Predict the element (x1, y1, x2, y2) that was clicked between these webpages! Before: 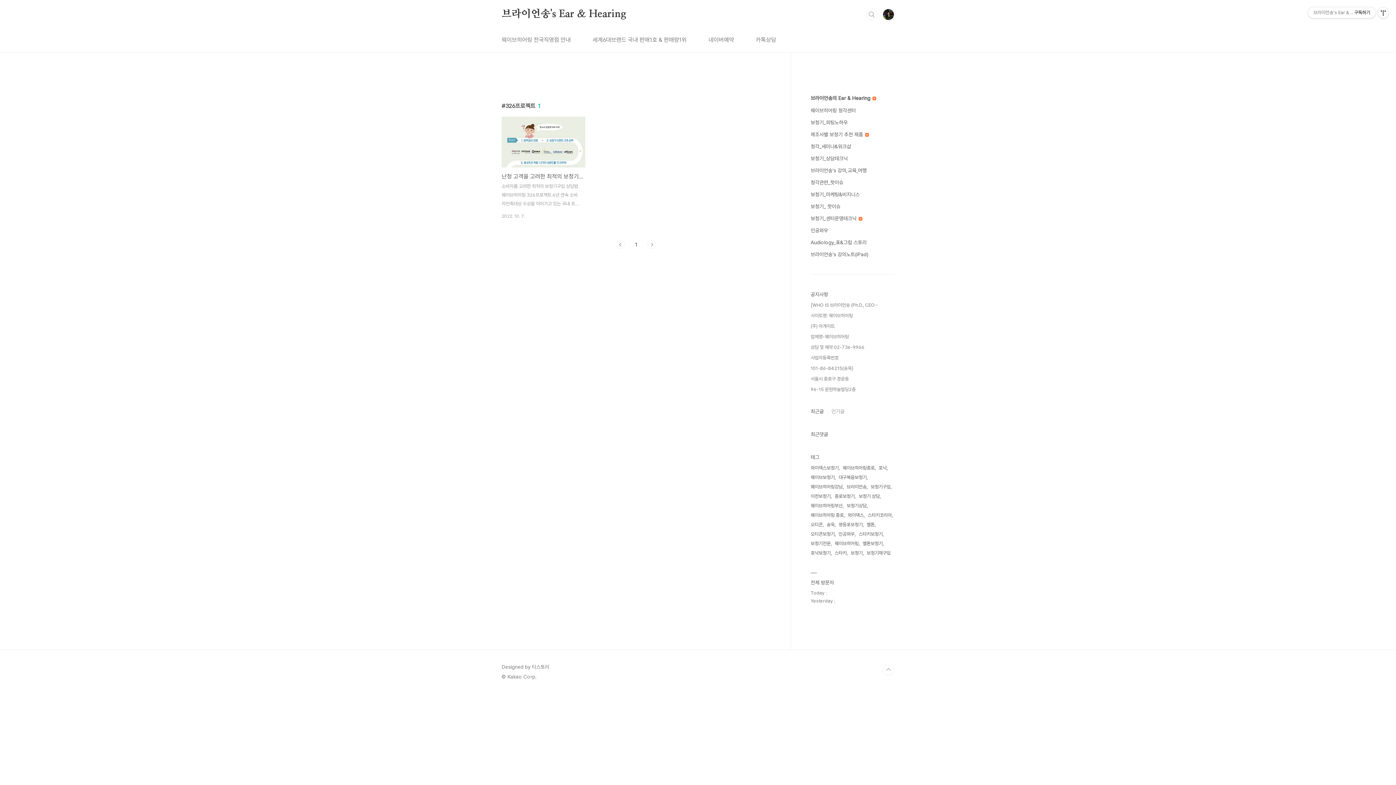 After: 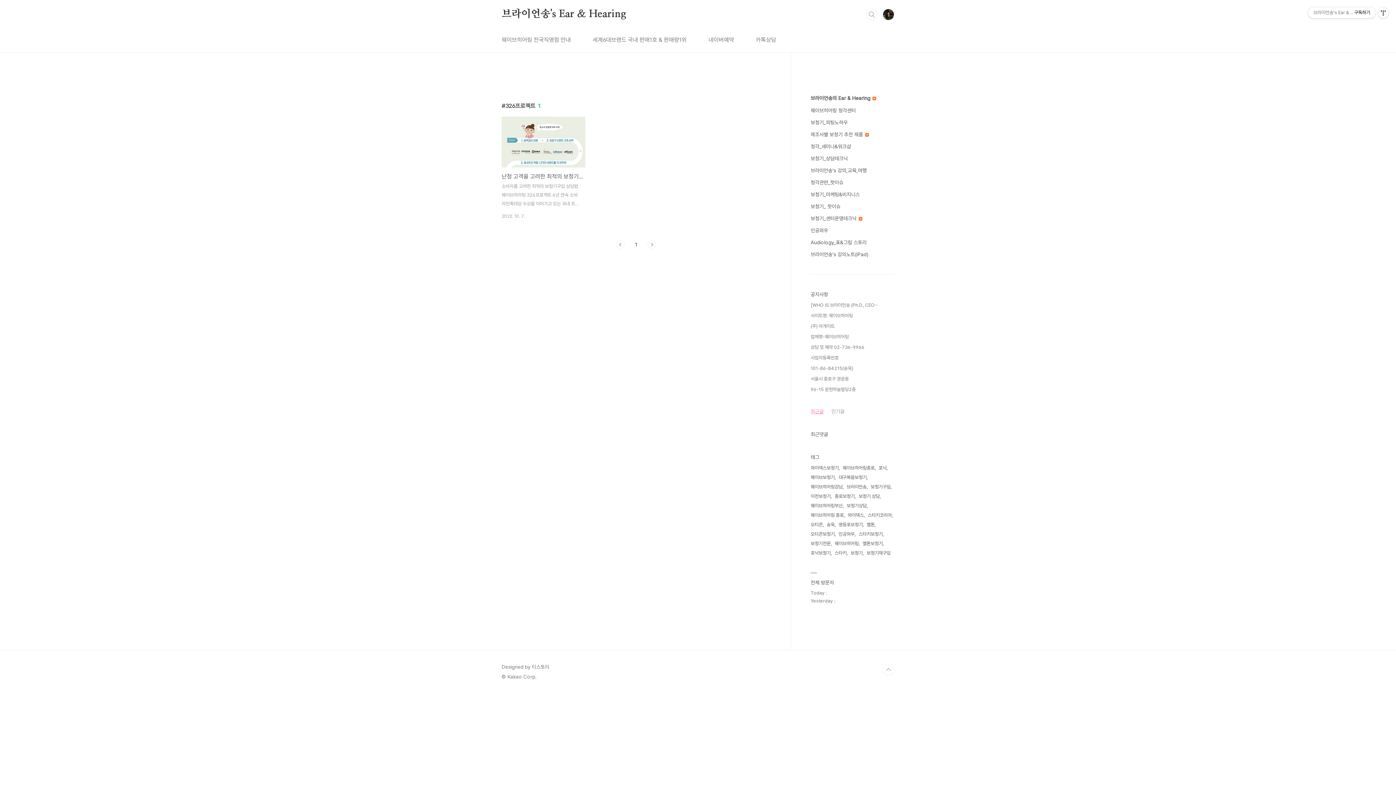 Action: label: 최근글 bbox: (810, 408, 824, 414)